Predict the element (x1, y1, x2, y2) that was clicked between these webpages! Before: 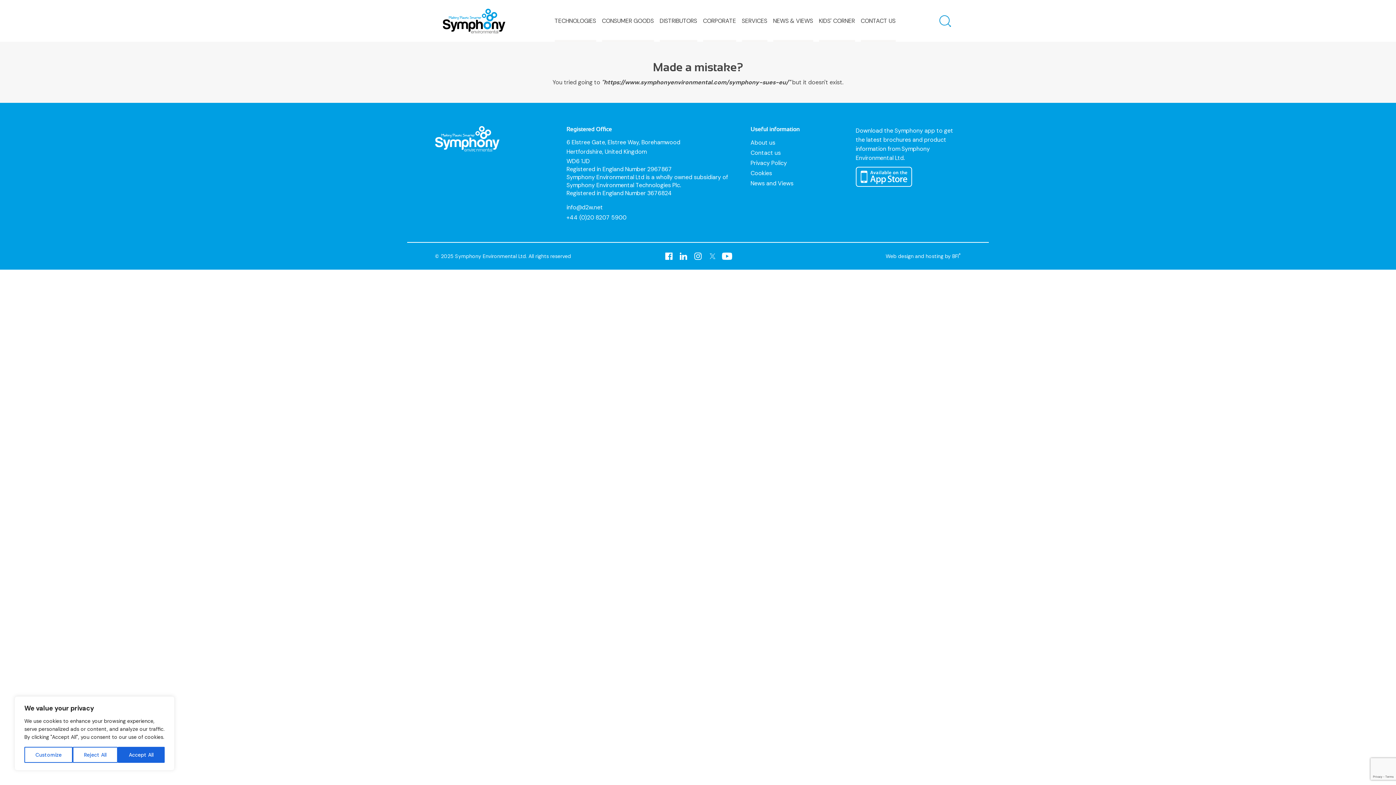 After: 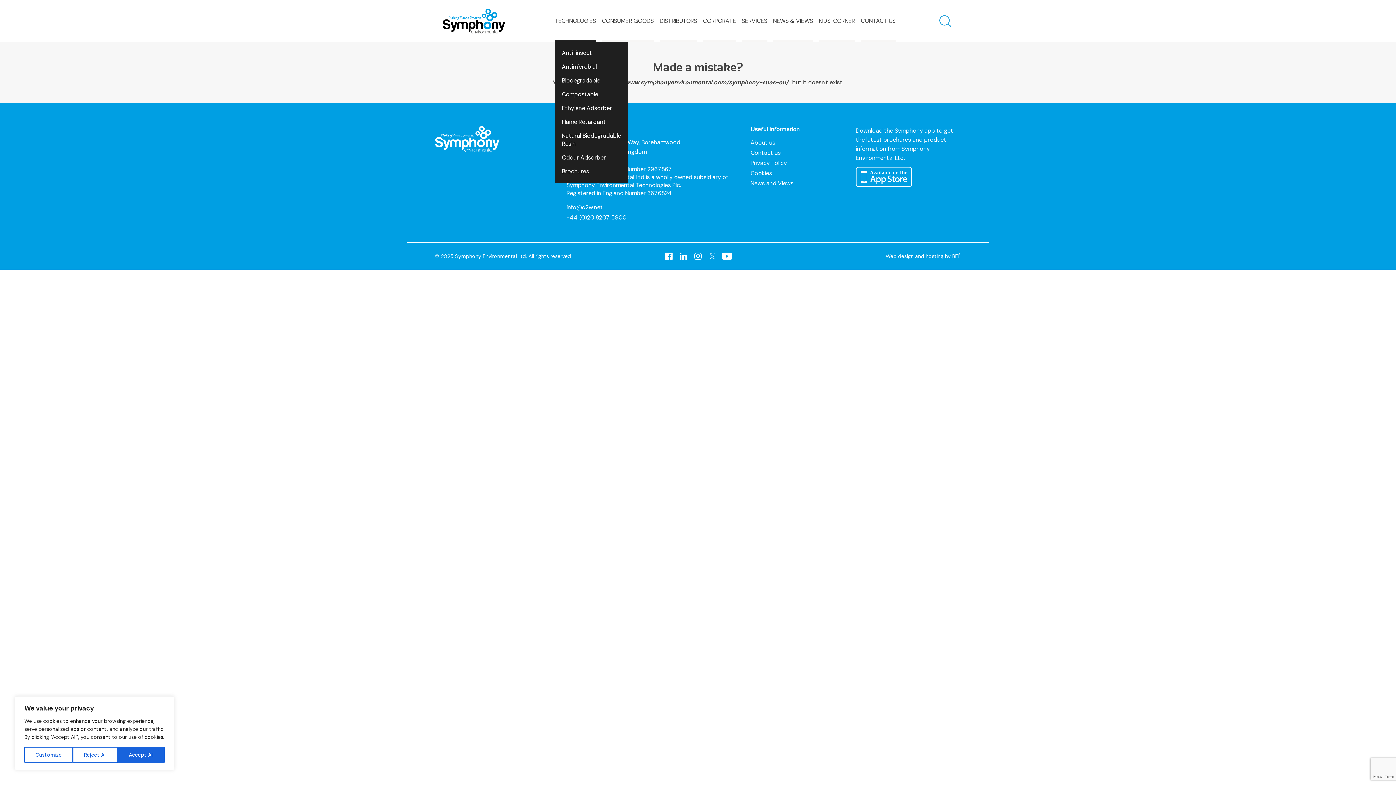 Action: bbox: (554, 0, 596, 41) label: TECHNOLOGIES